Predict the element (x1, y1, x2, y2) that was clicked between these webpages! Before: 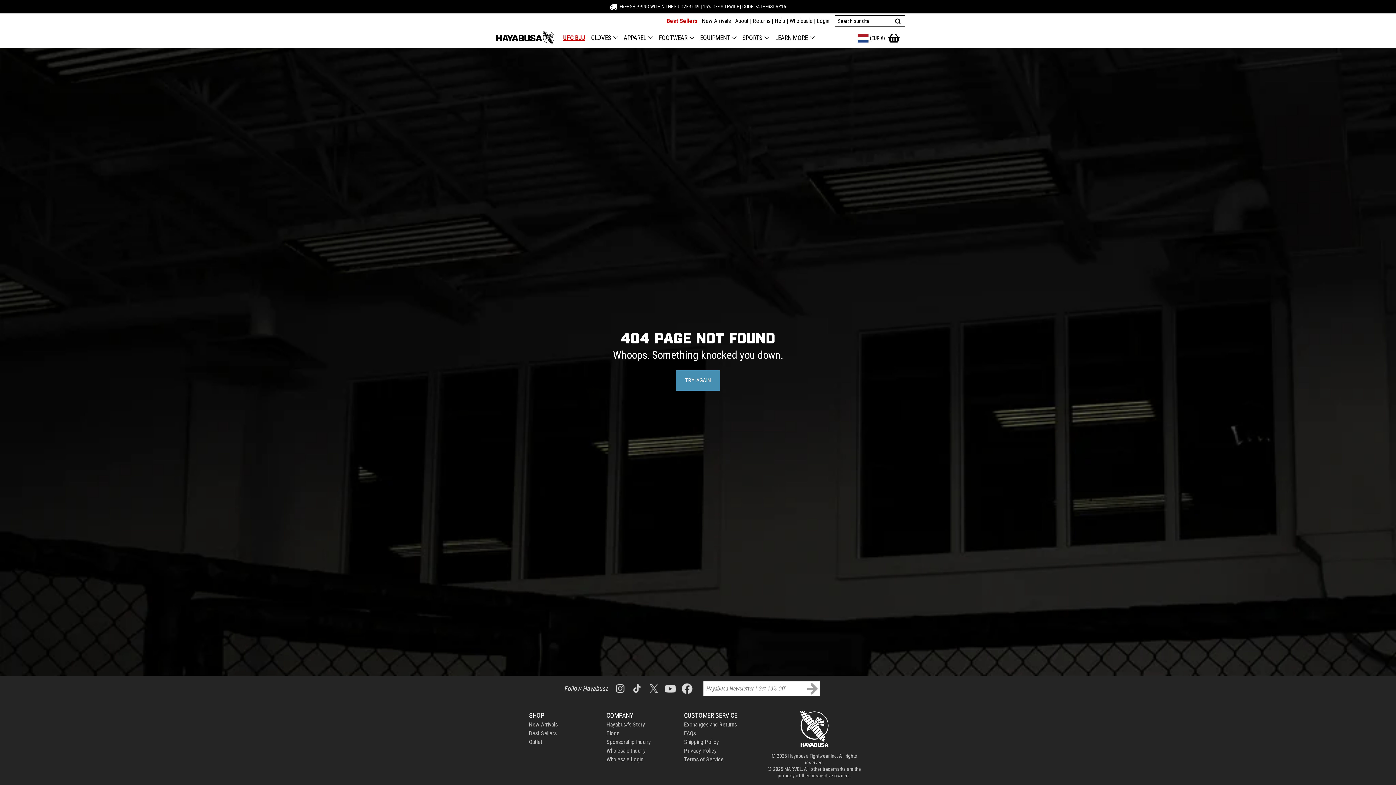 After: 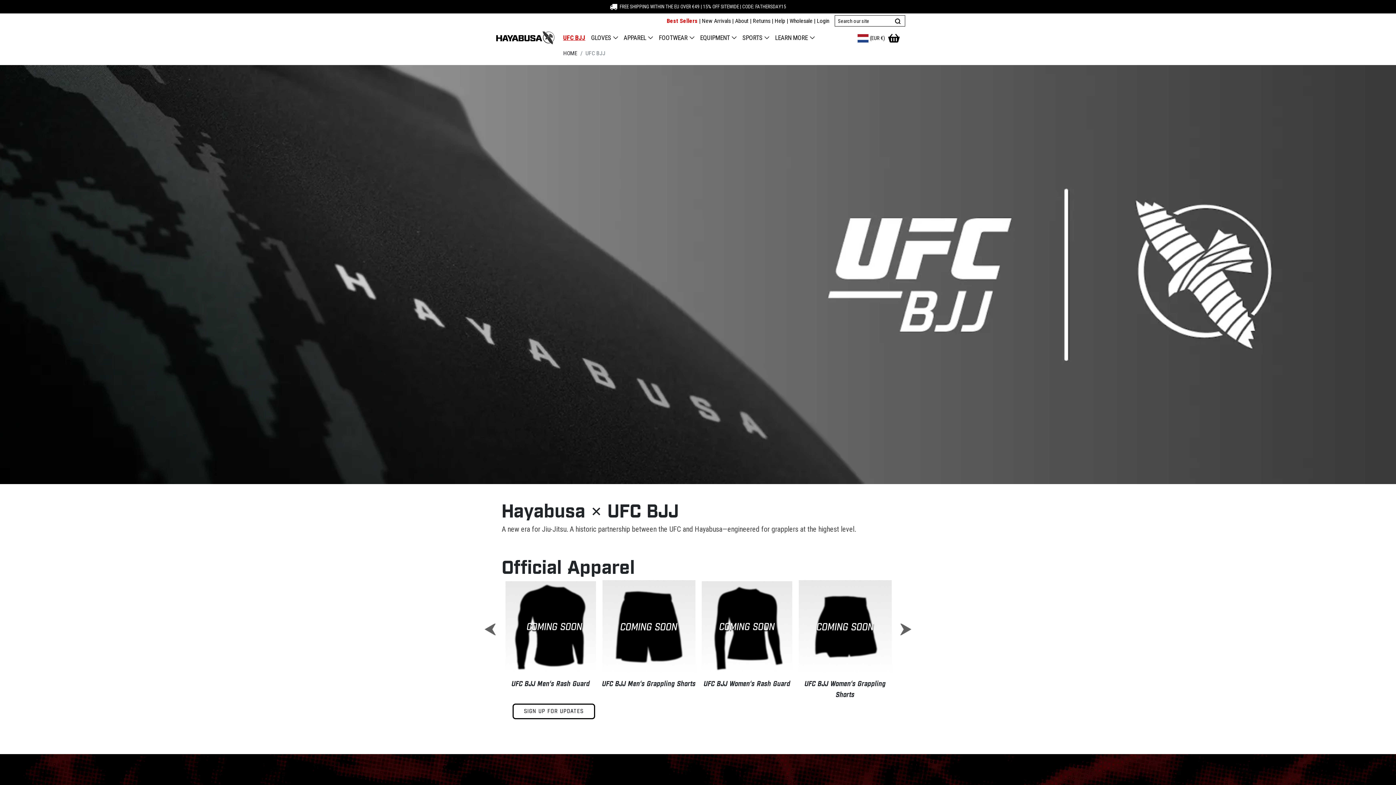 Action: bbox: (560, 30, 588, 45) label: UFC BJJ